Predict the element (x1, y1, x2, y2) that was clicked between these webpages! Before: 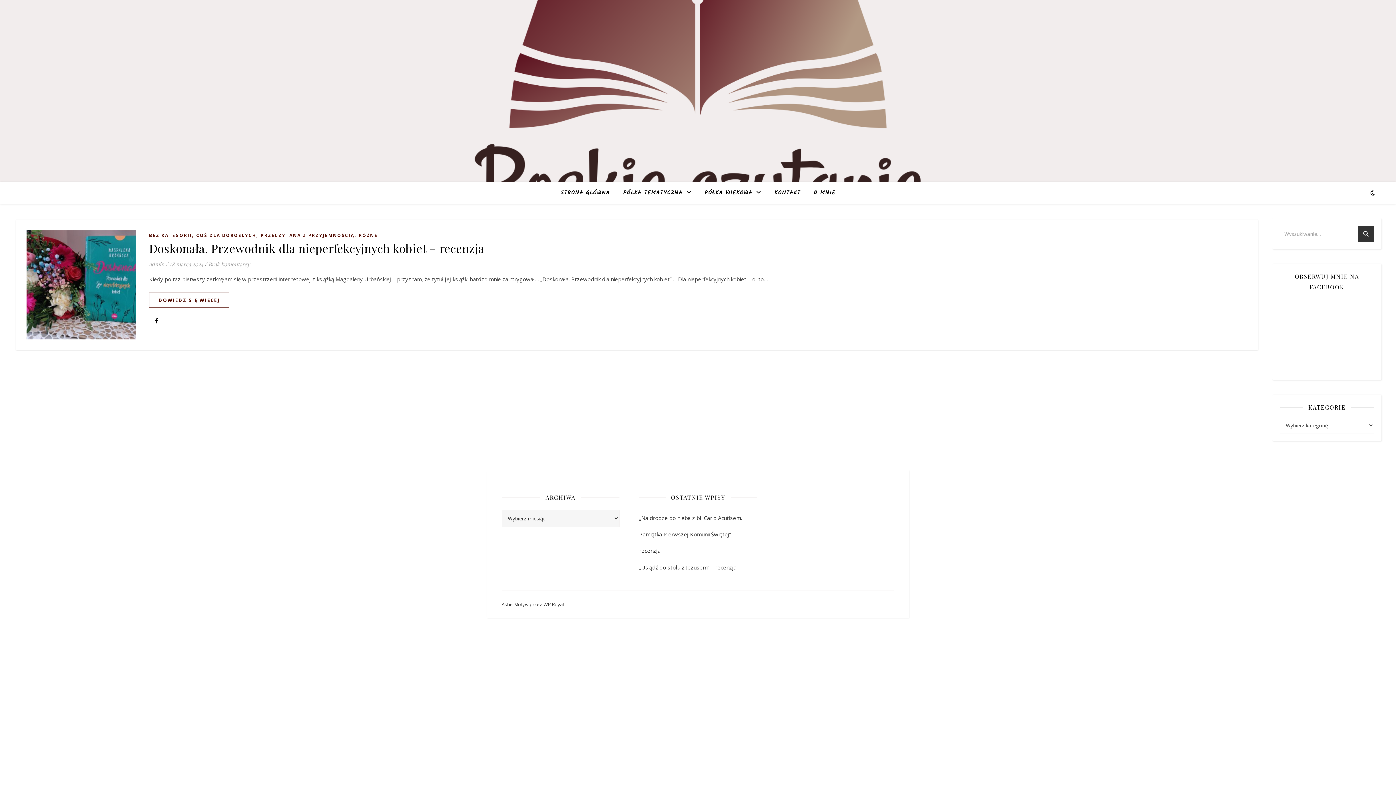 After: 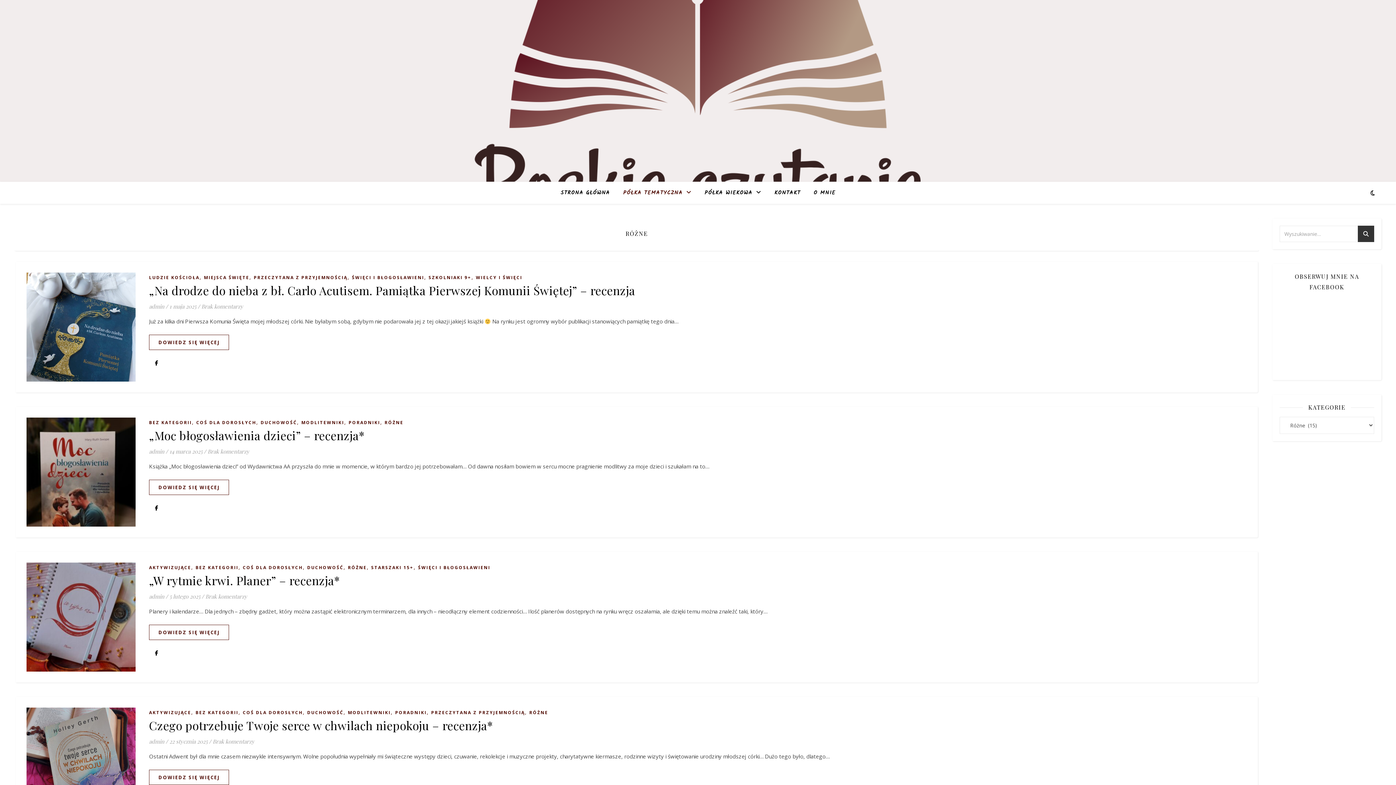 Action: label: RÓŻNE bbox: (358, 231, 377, 240)